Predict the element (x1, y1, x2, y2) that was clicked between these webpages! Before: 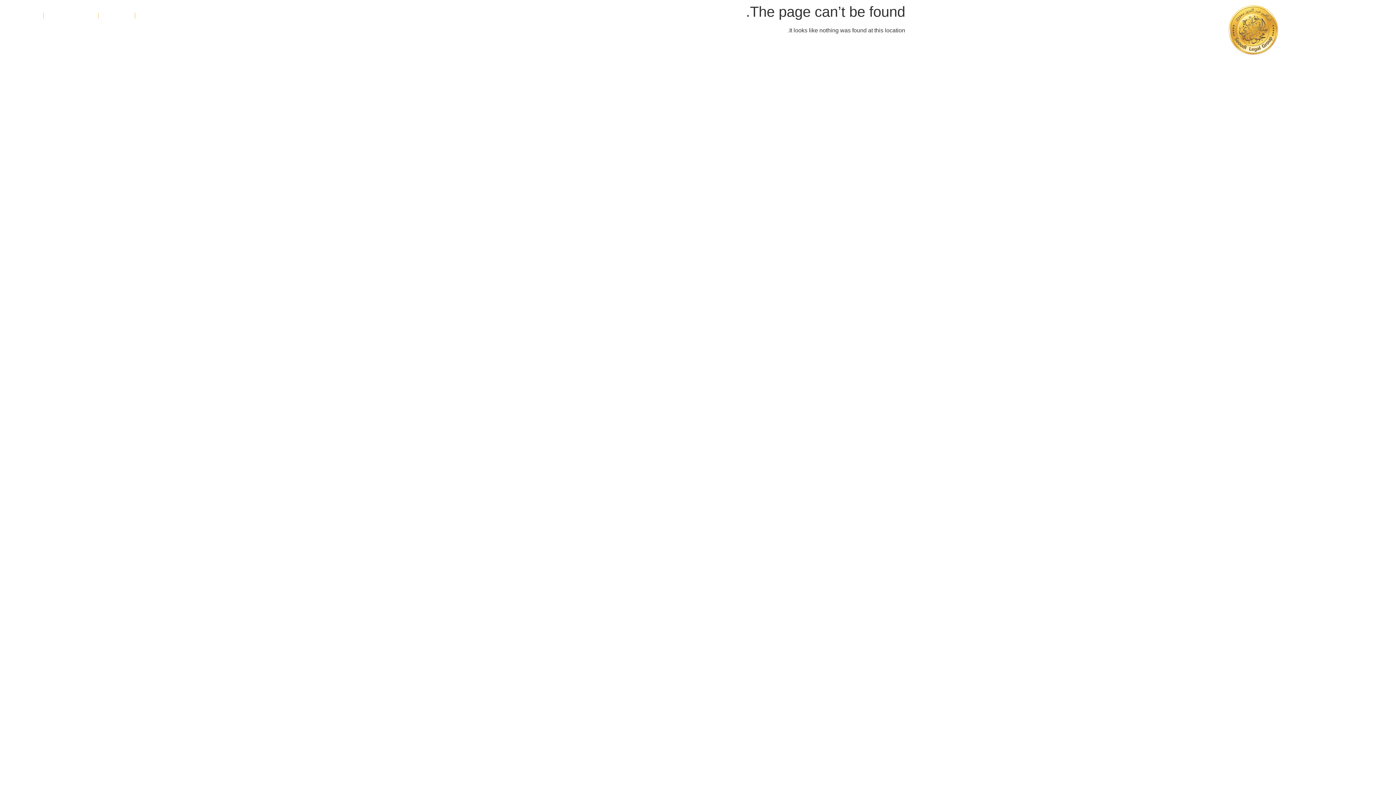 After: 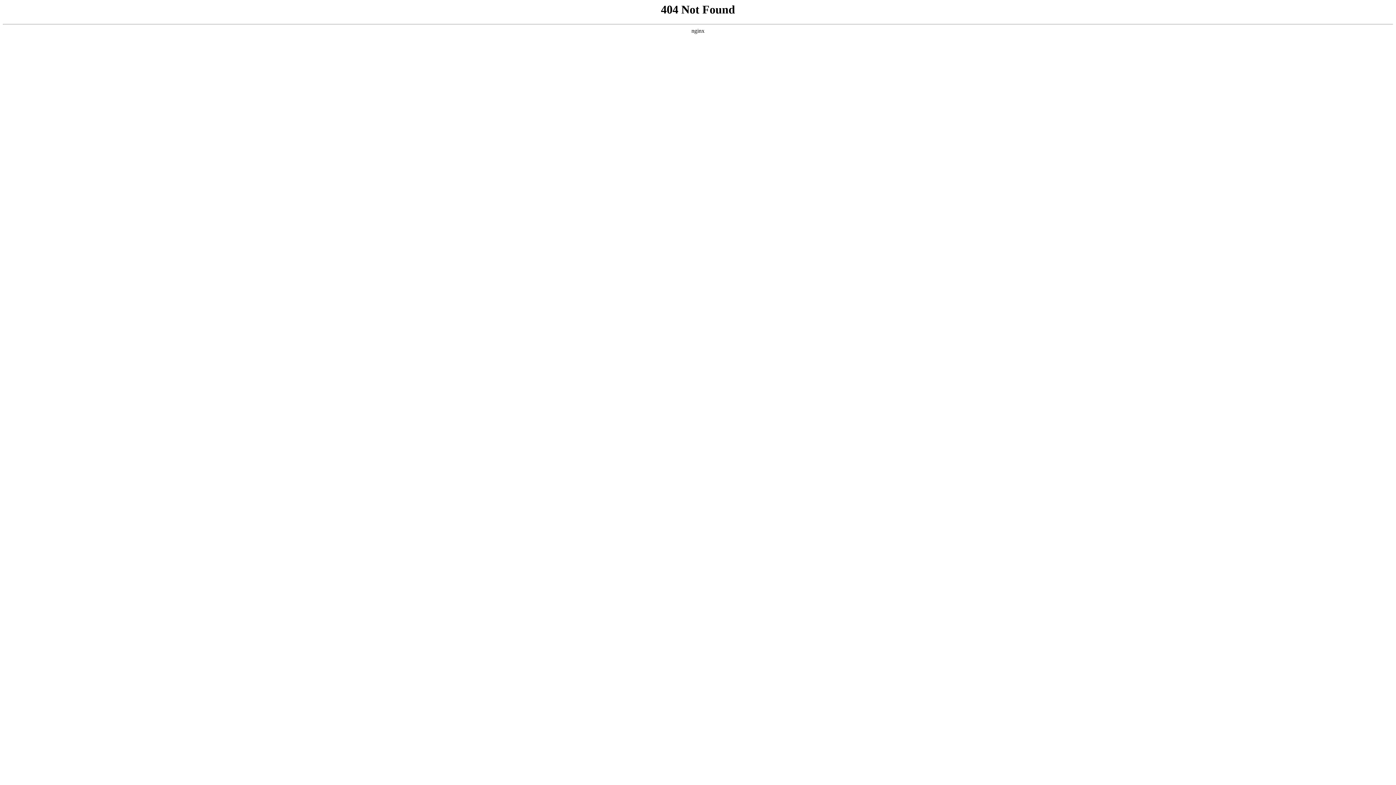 Action: label: تواصل معنا bbox: (7, 7, 43, 24)